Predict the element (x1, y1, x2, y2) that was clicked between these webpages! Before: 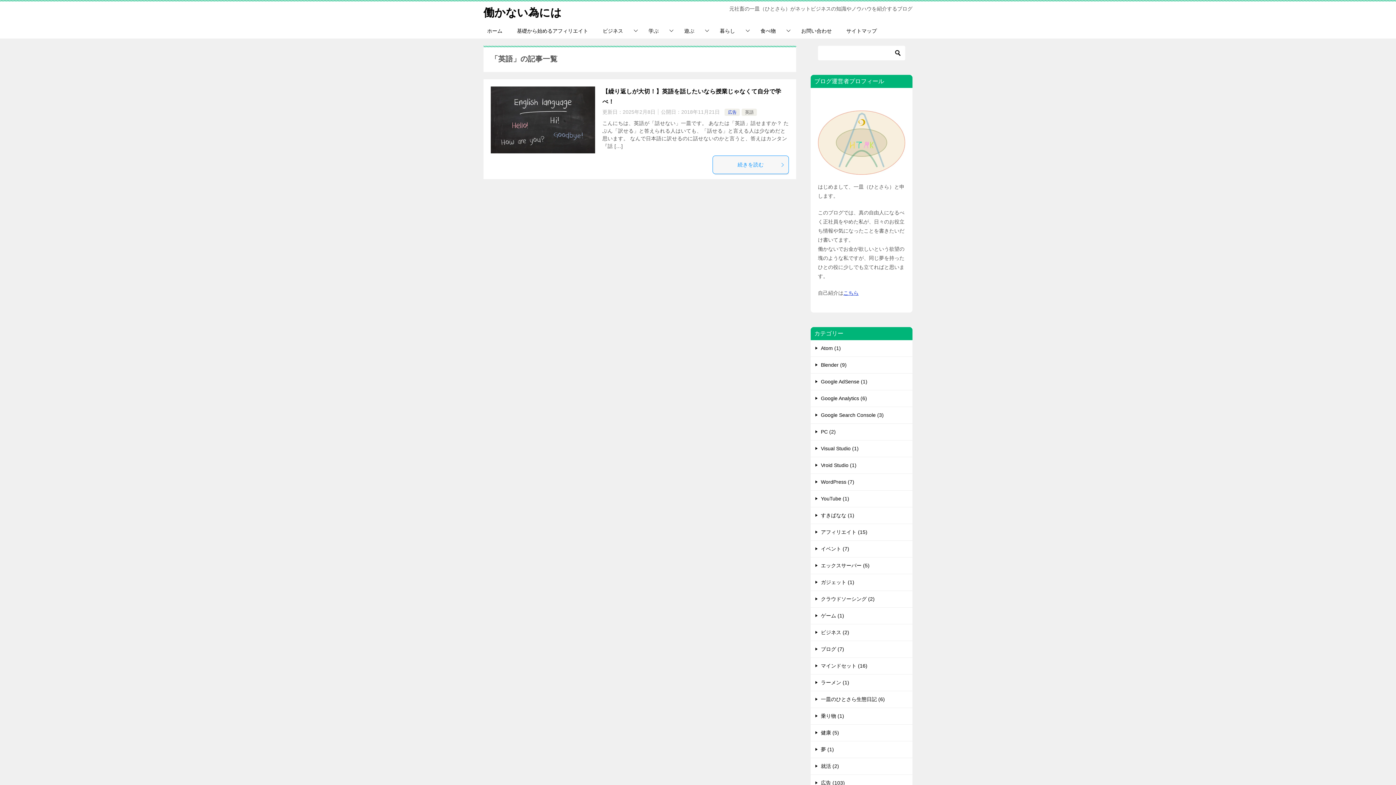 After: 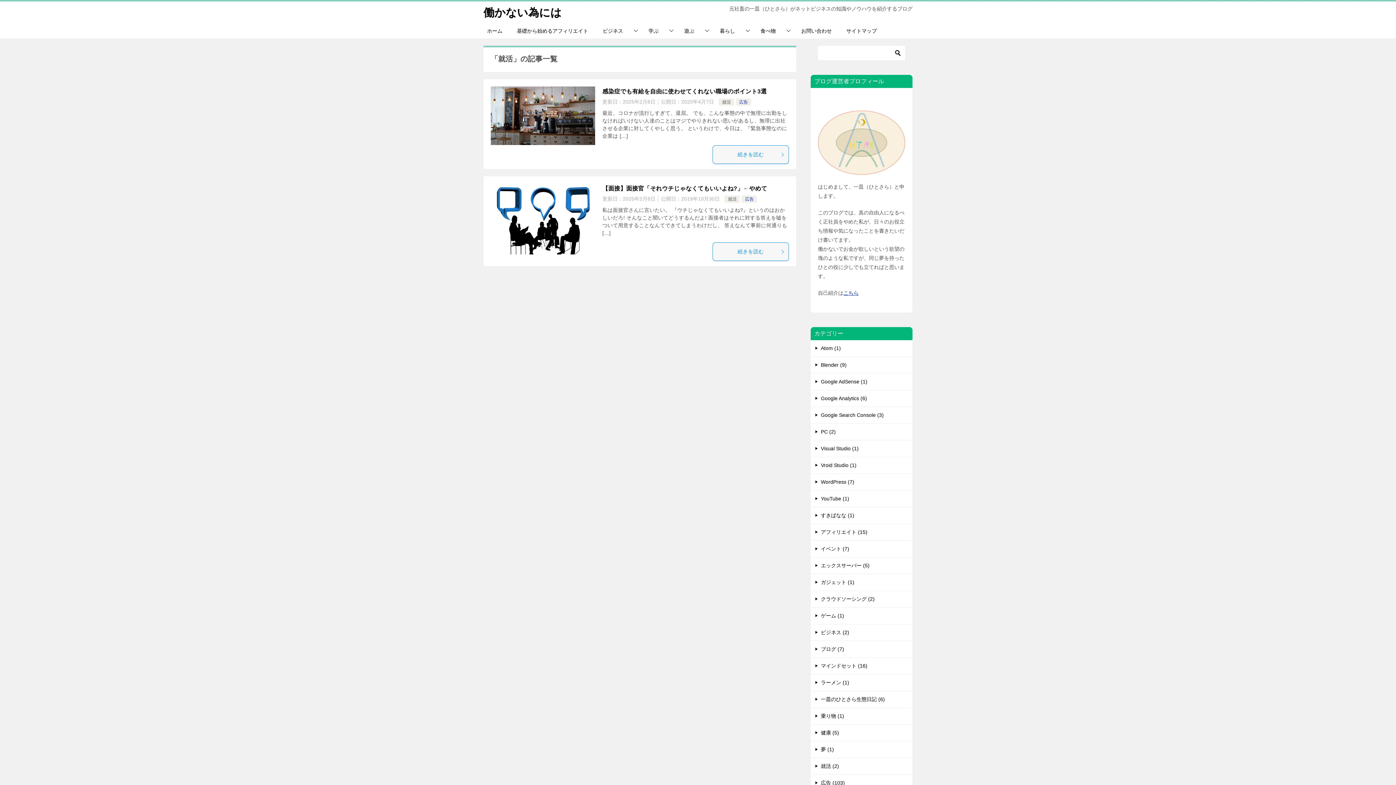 Action: bbox: (810, 758, 912, 775) label: 就活 (2)